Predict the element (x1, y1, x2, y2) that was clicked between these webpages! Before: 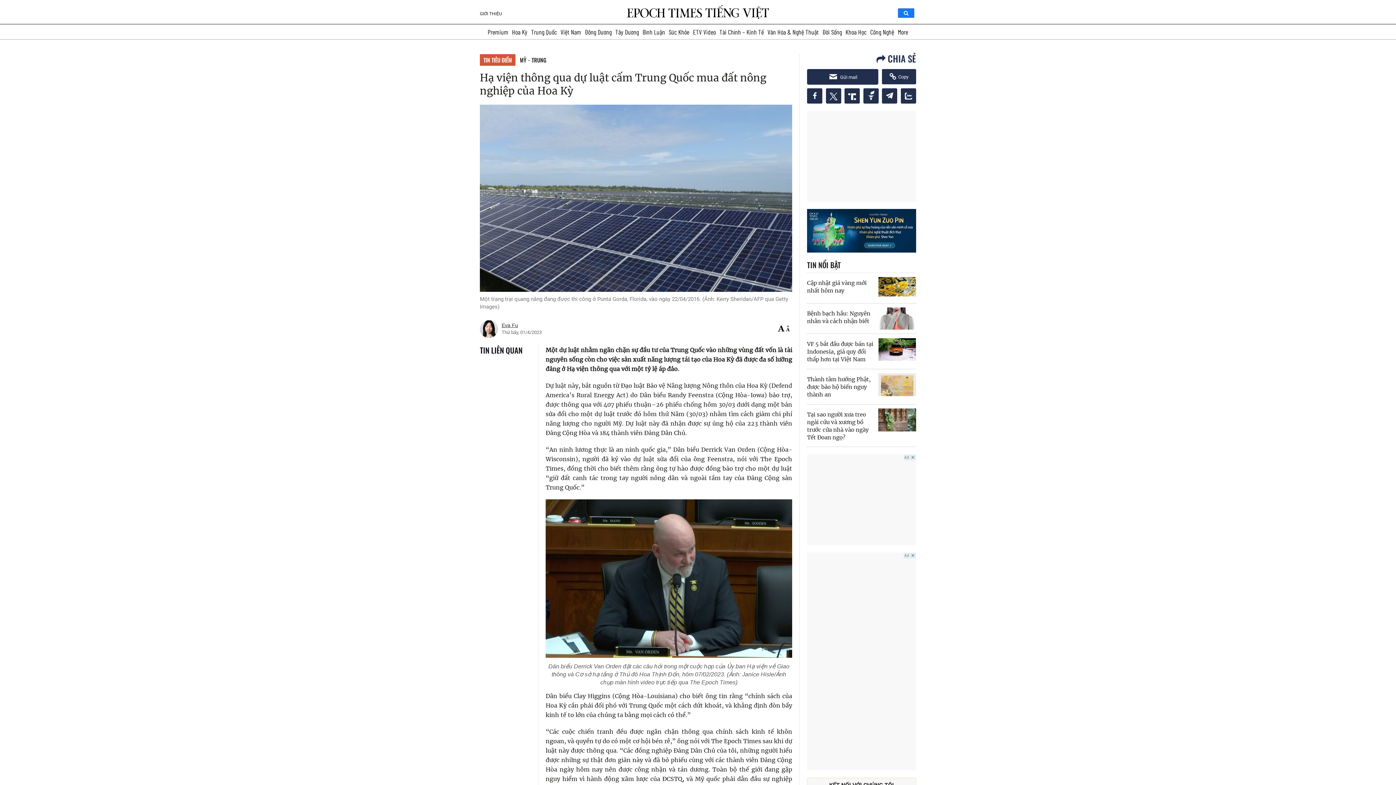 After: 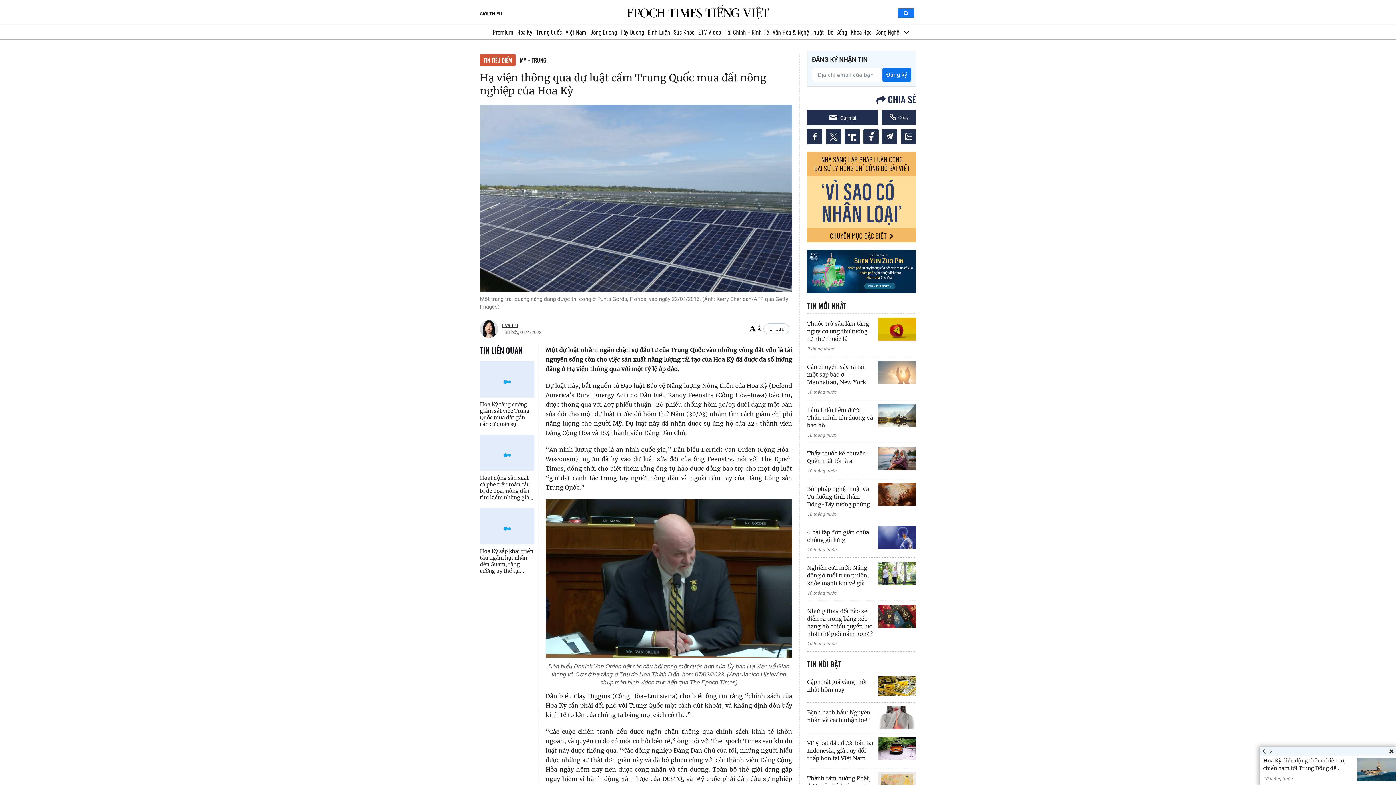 Action: bbox: (844, 88, 860, 103)